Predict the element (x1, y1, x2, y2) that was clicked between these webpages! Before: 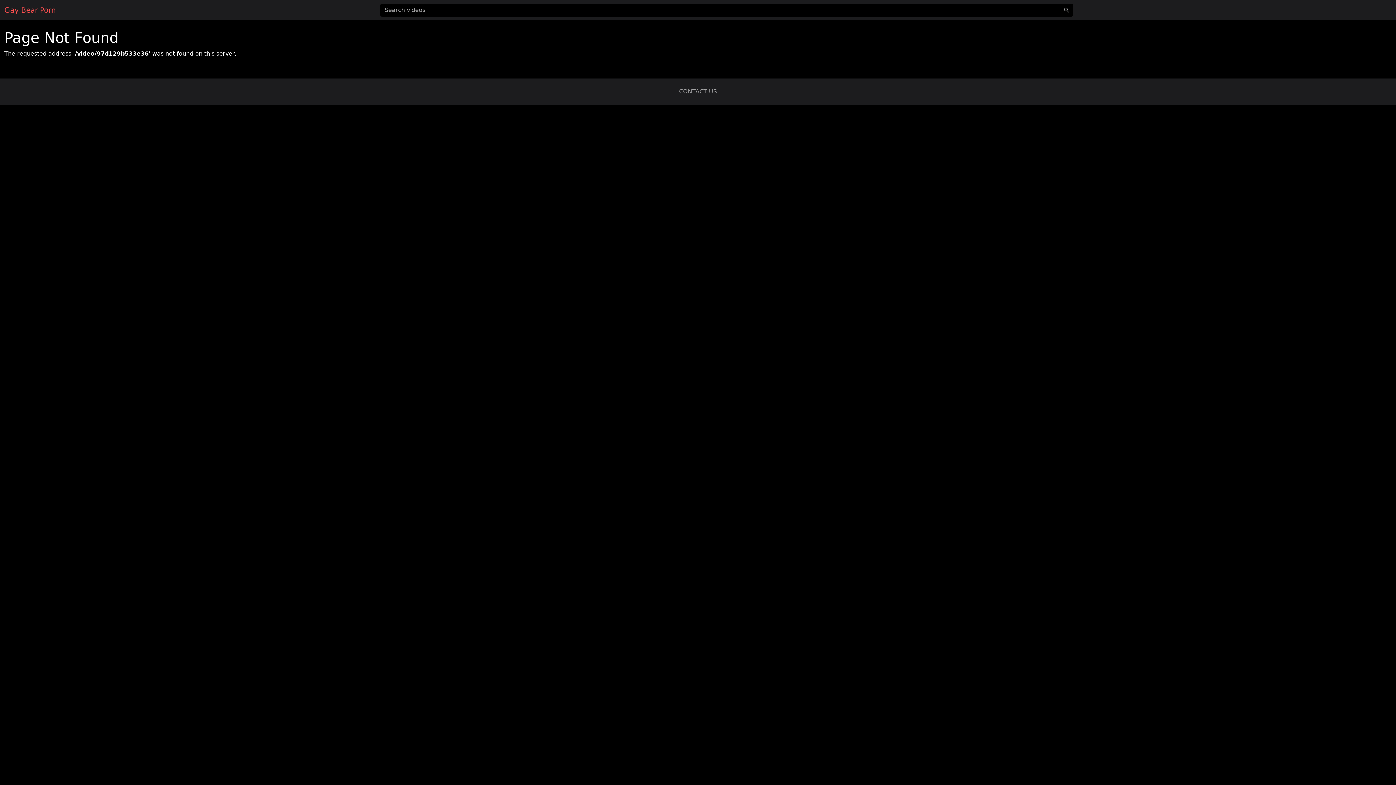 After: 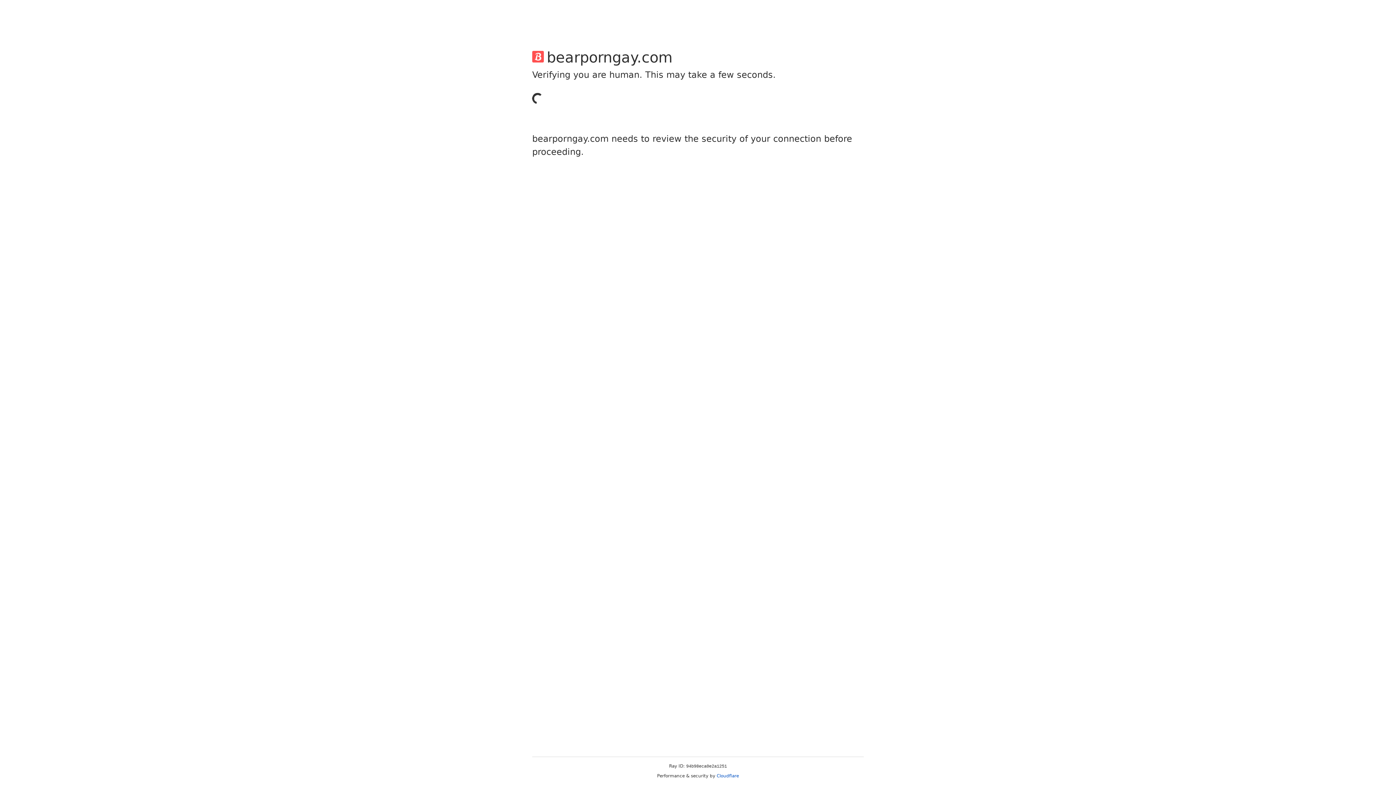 Action: bbox: (679, 88, 717, 94) label: CONTACT US